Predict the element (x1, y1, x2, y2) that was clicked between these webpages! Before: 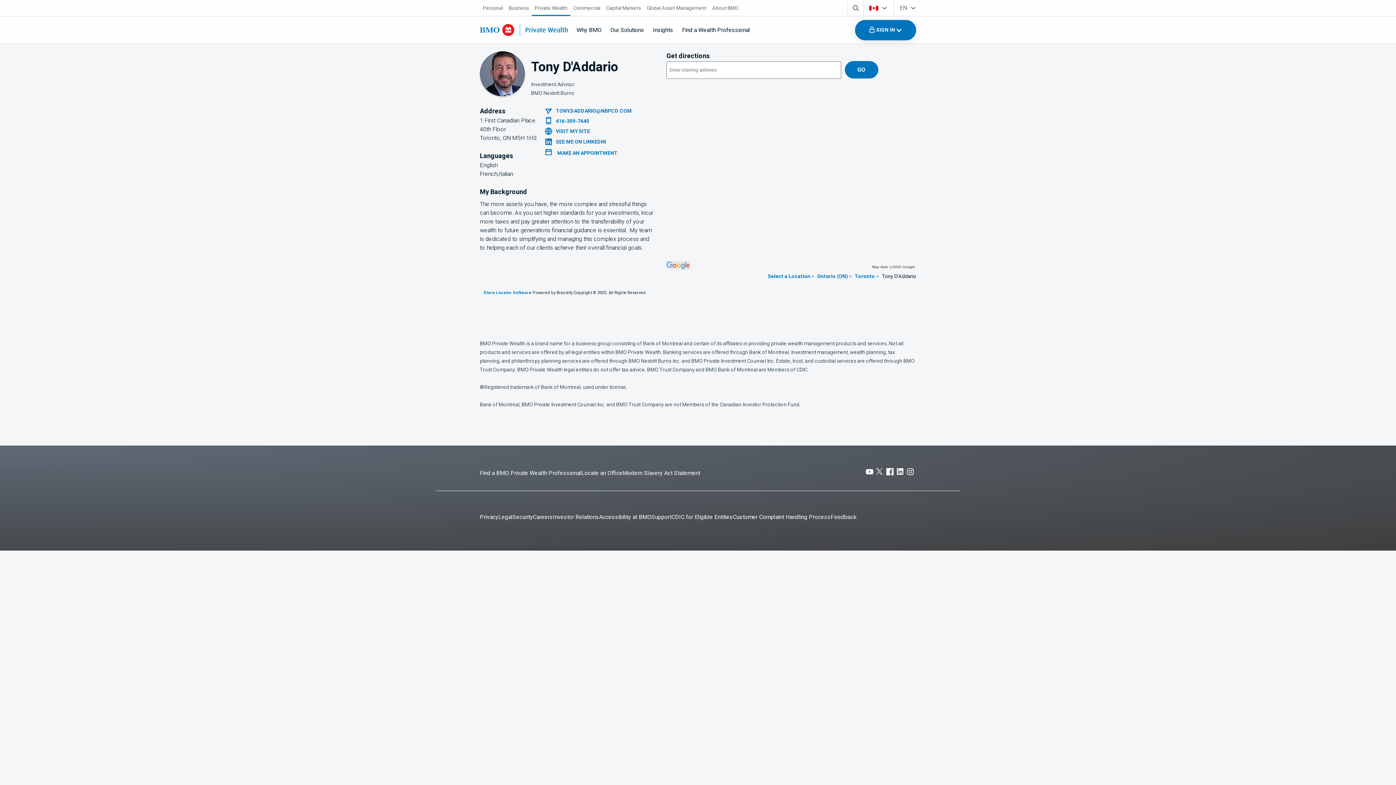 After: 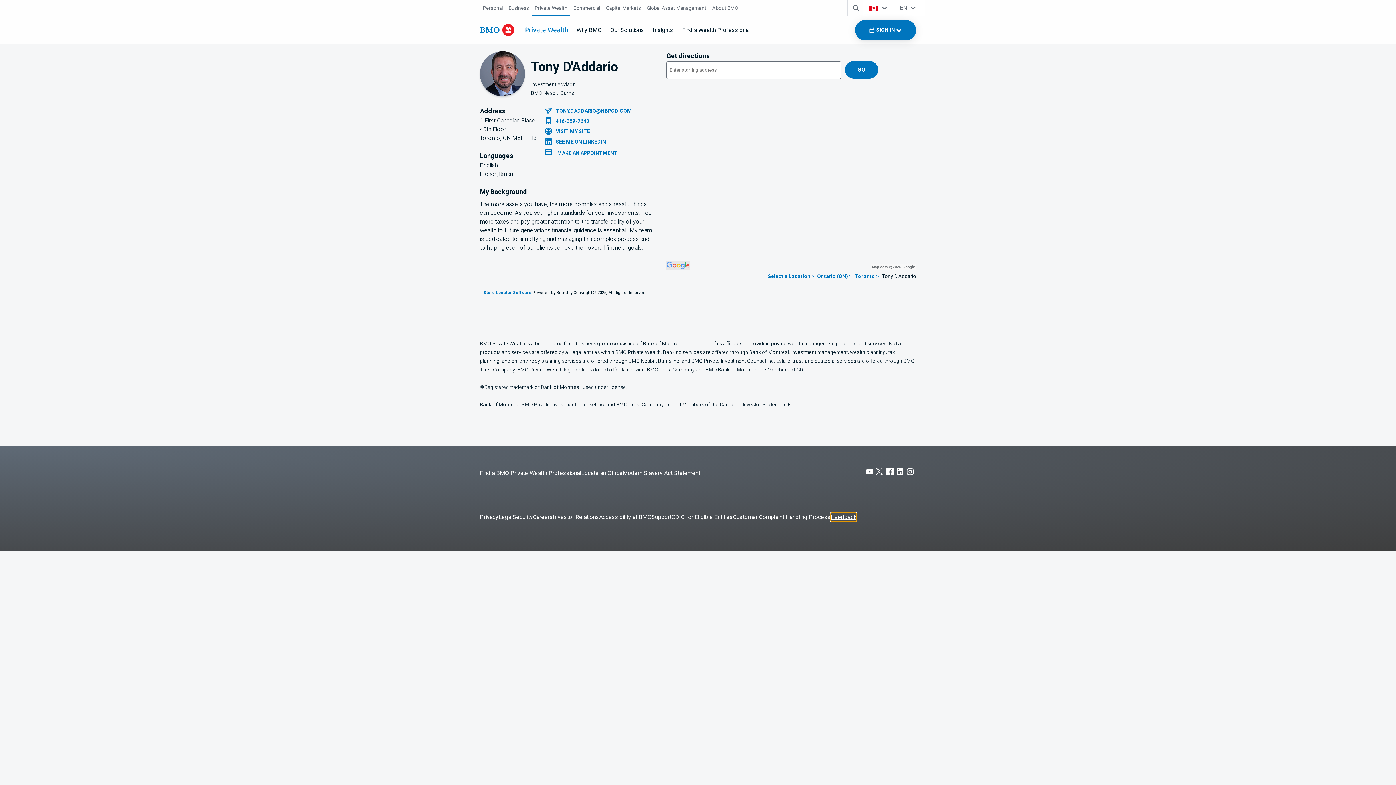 Action: label: Feedback, opens in a new window. bbox: (830, 513, 856, 521)